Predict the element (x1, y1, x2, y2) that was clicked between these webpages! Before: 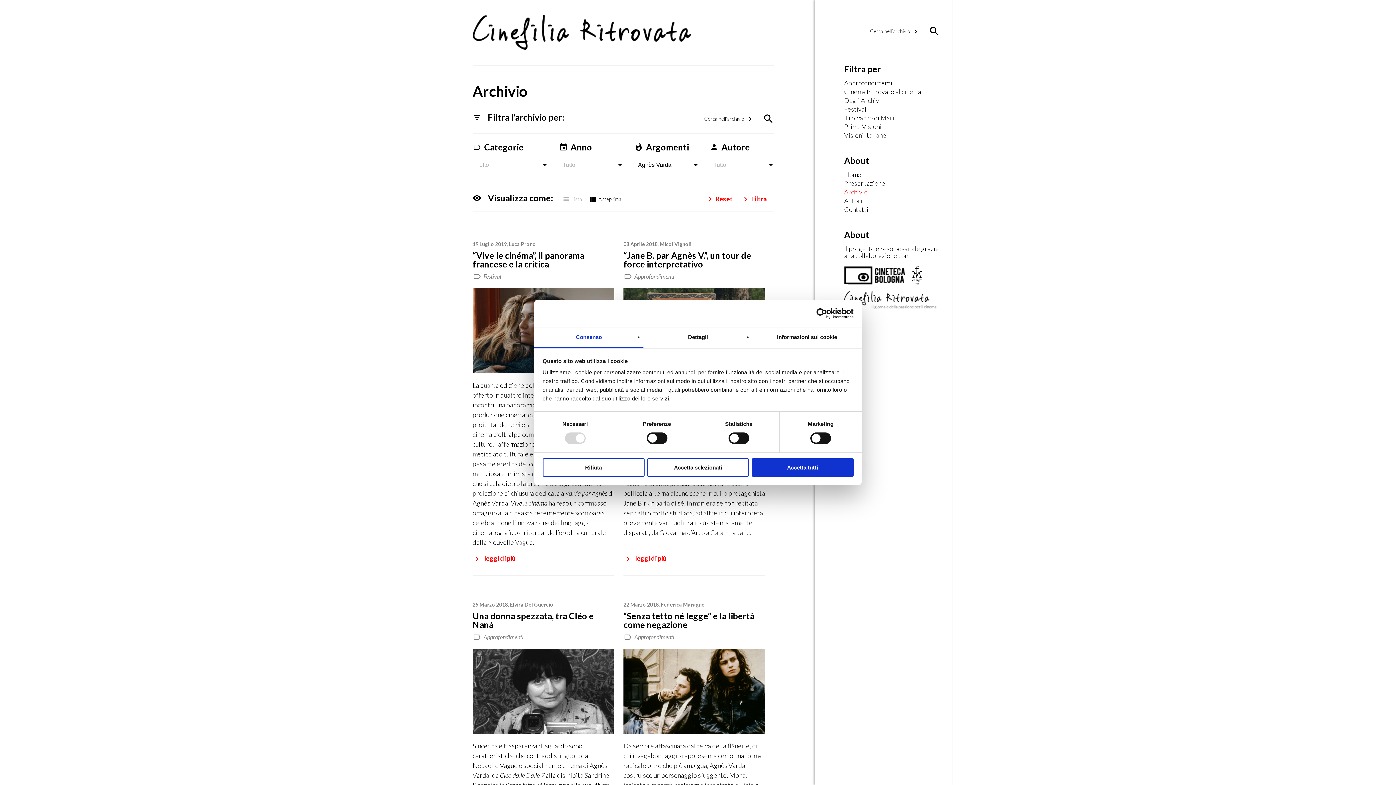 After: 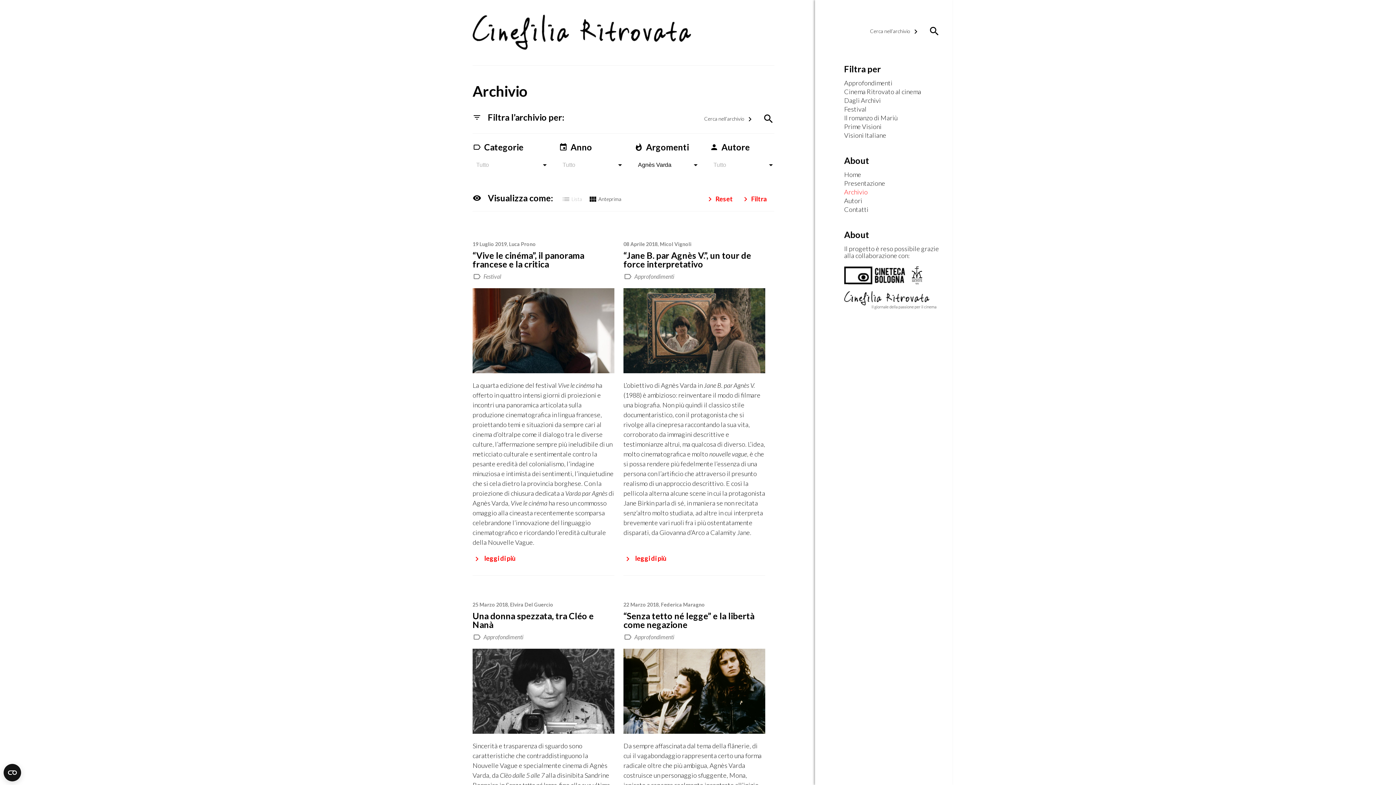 Action: label: Accetta tutti bbox: (751, 458, 853, 476)